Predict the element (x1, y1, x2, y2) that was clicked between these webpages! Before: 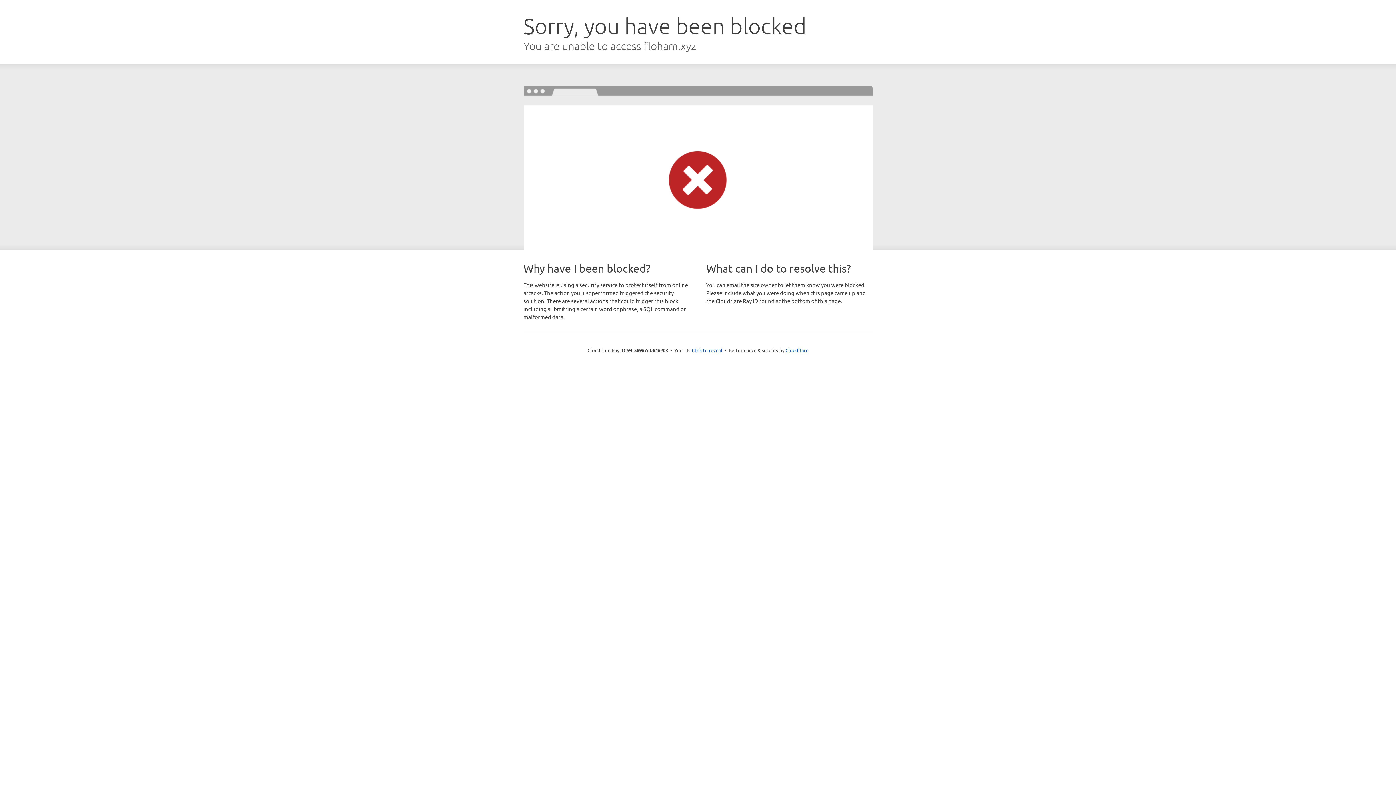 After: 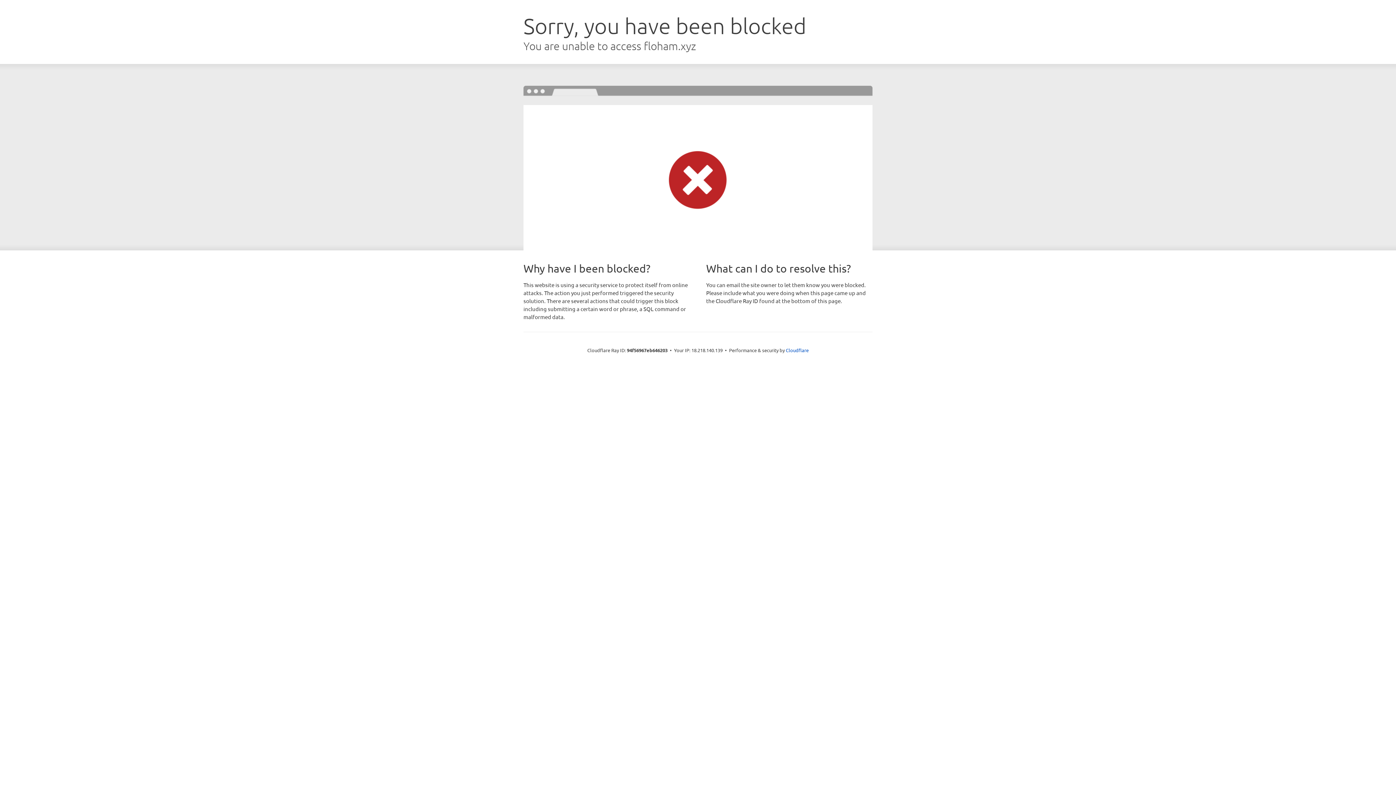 Action: label: Click to reveal bbox: (692, 346, 722, 353)